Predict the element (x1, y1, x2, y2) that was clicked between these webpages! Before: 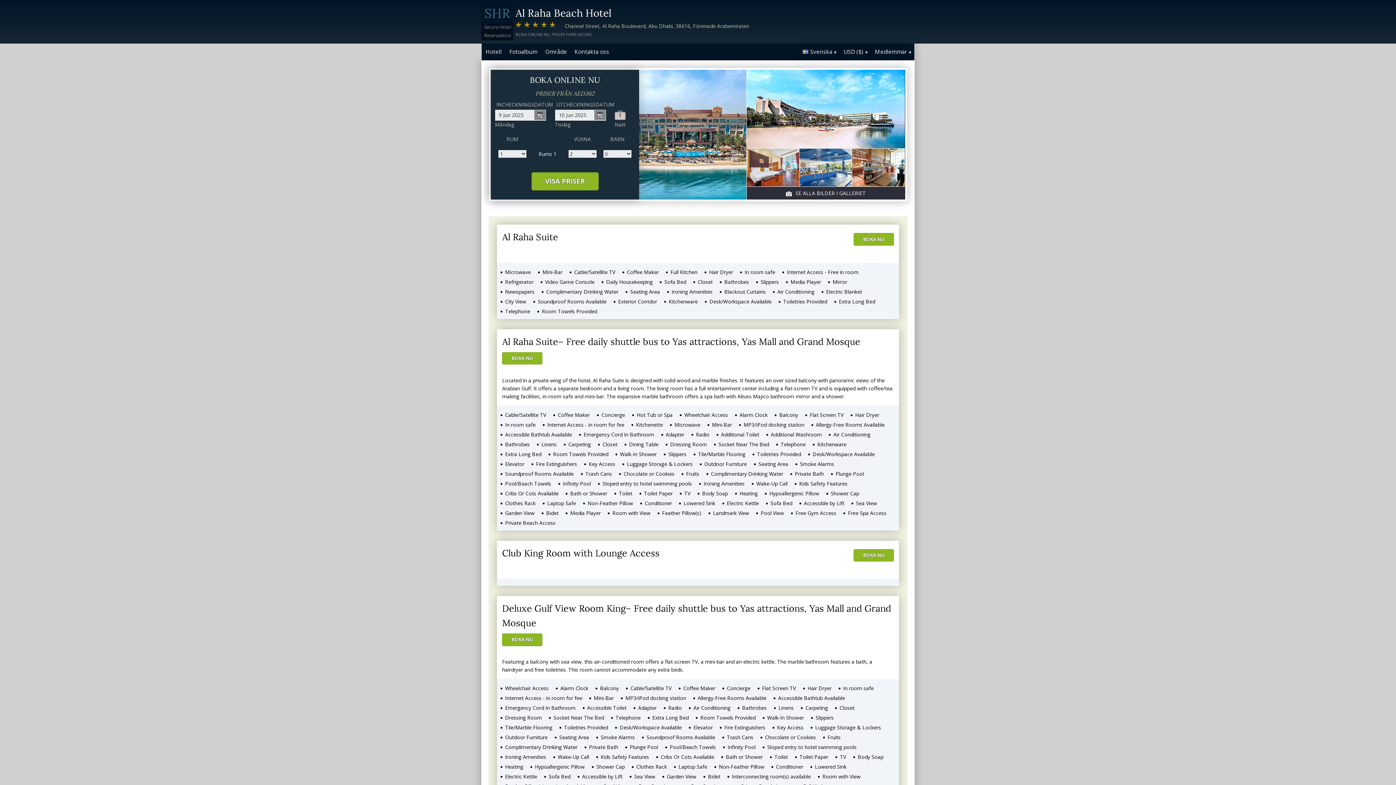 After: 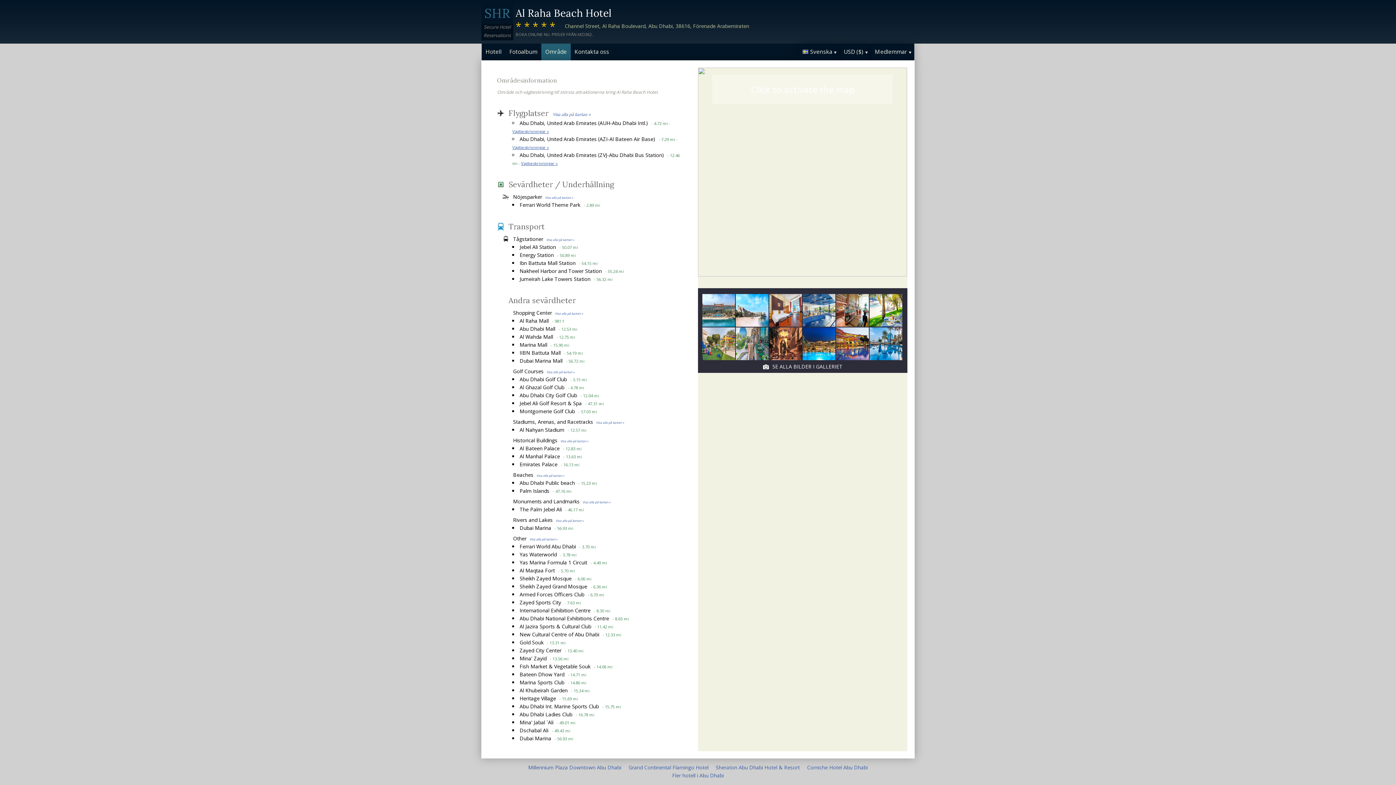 Action: label: Område bbox: (541, 44, 570, 59)